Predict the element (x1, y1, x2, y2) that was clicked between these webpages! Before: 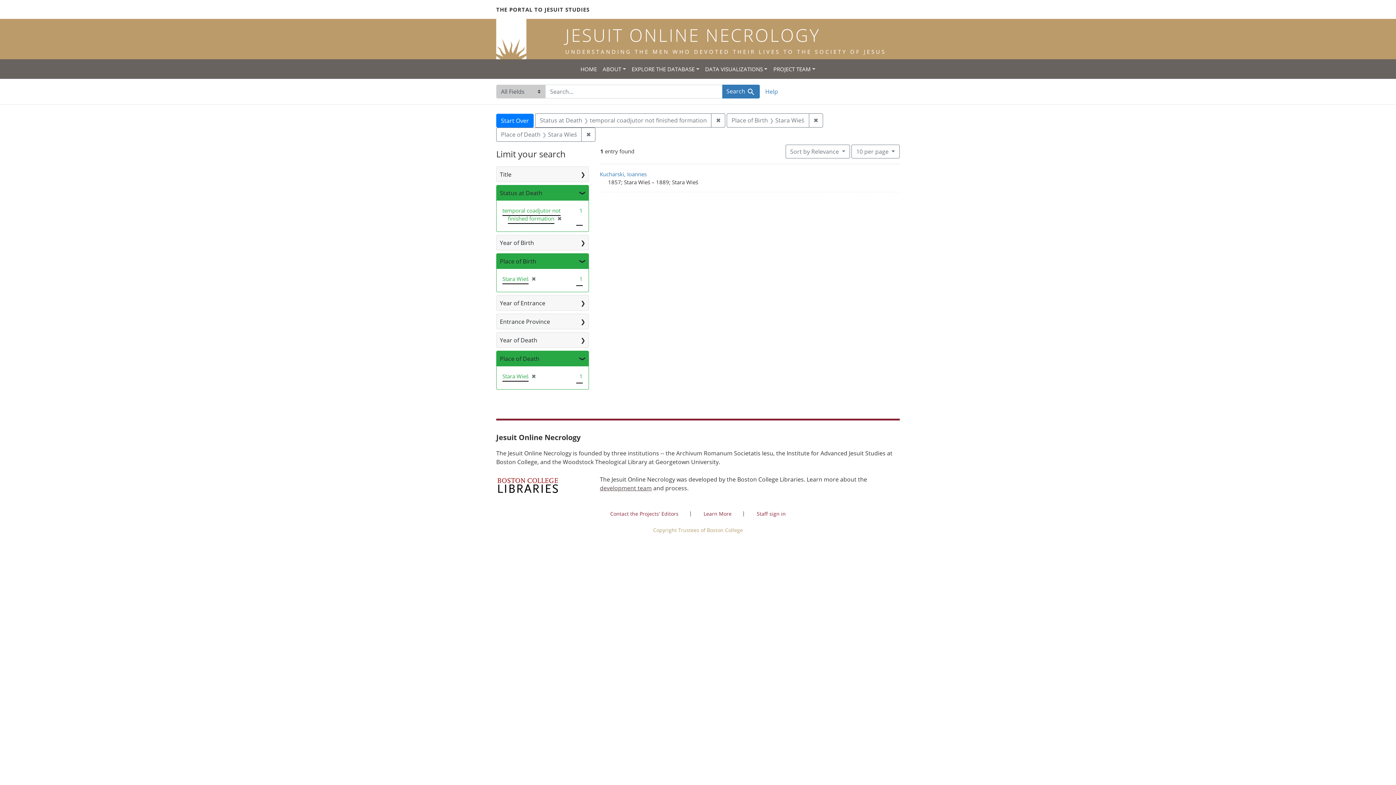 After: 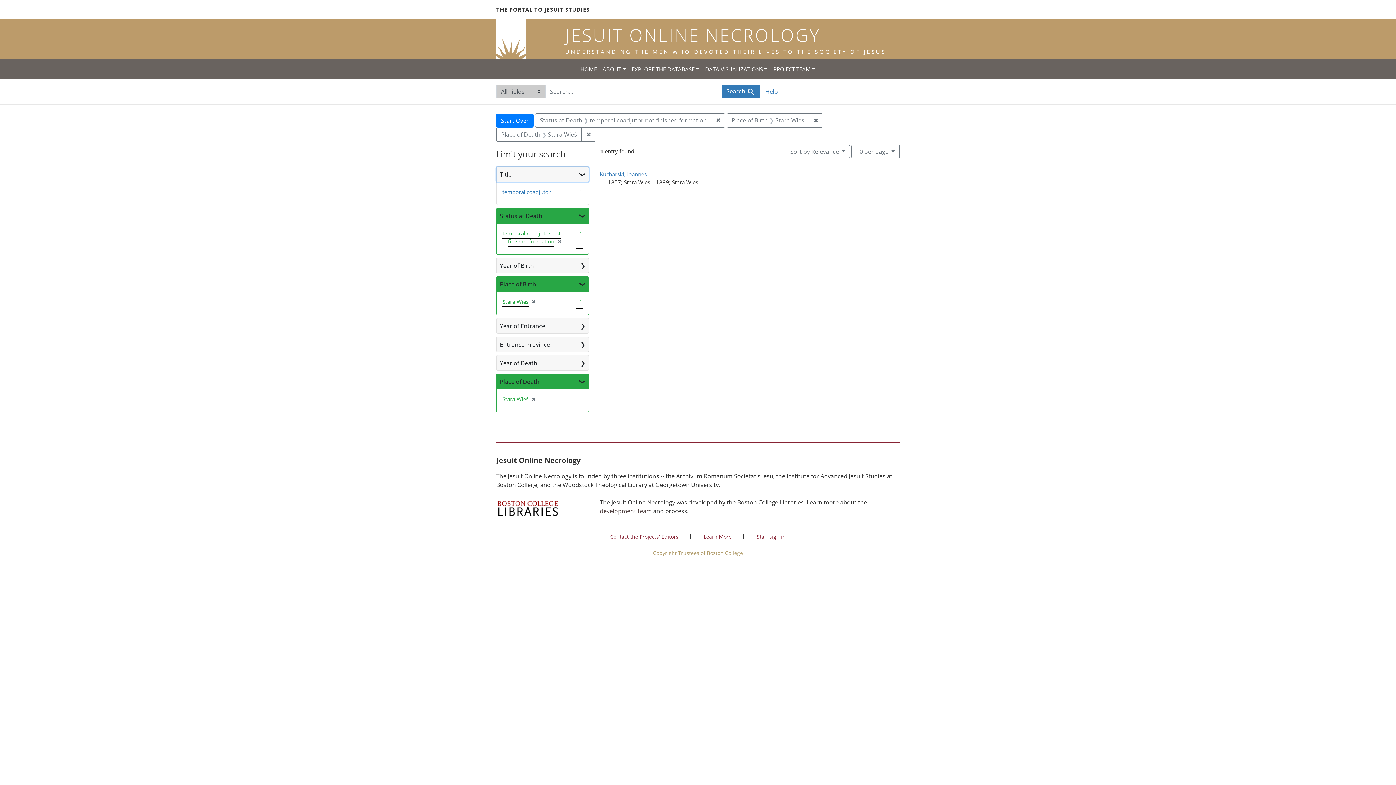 Action: label: Title bbox: (496, 166, 588, 181)